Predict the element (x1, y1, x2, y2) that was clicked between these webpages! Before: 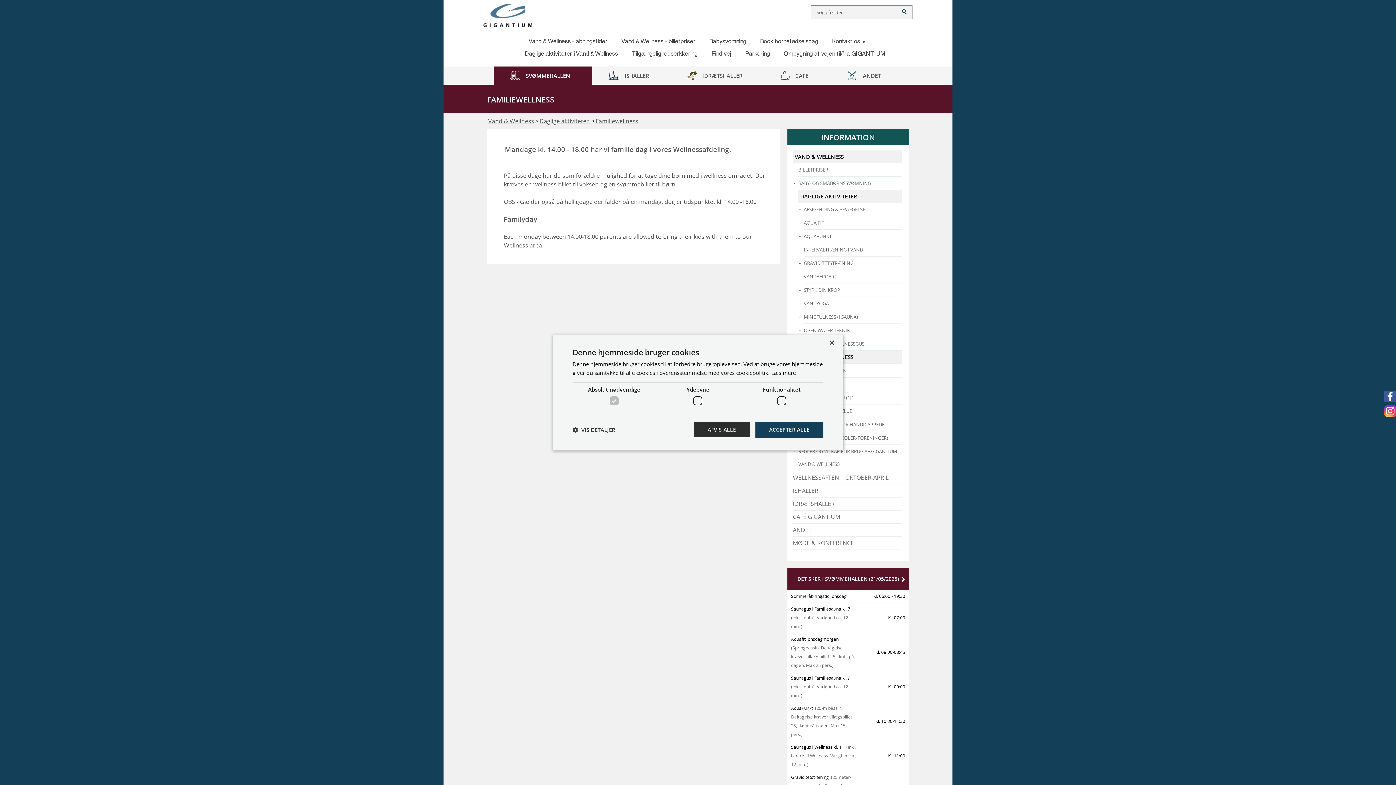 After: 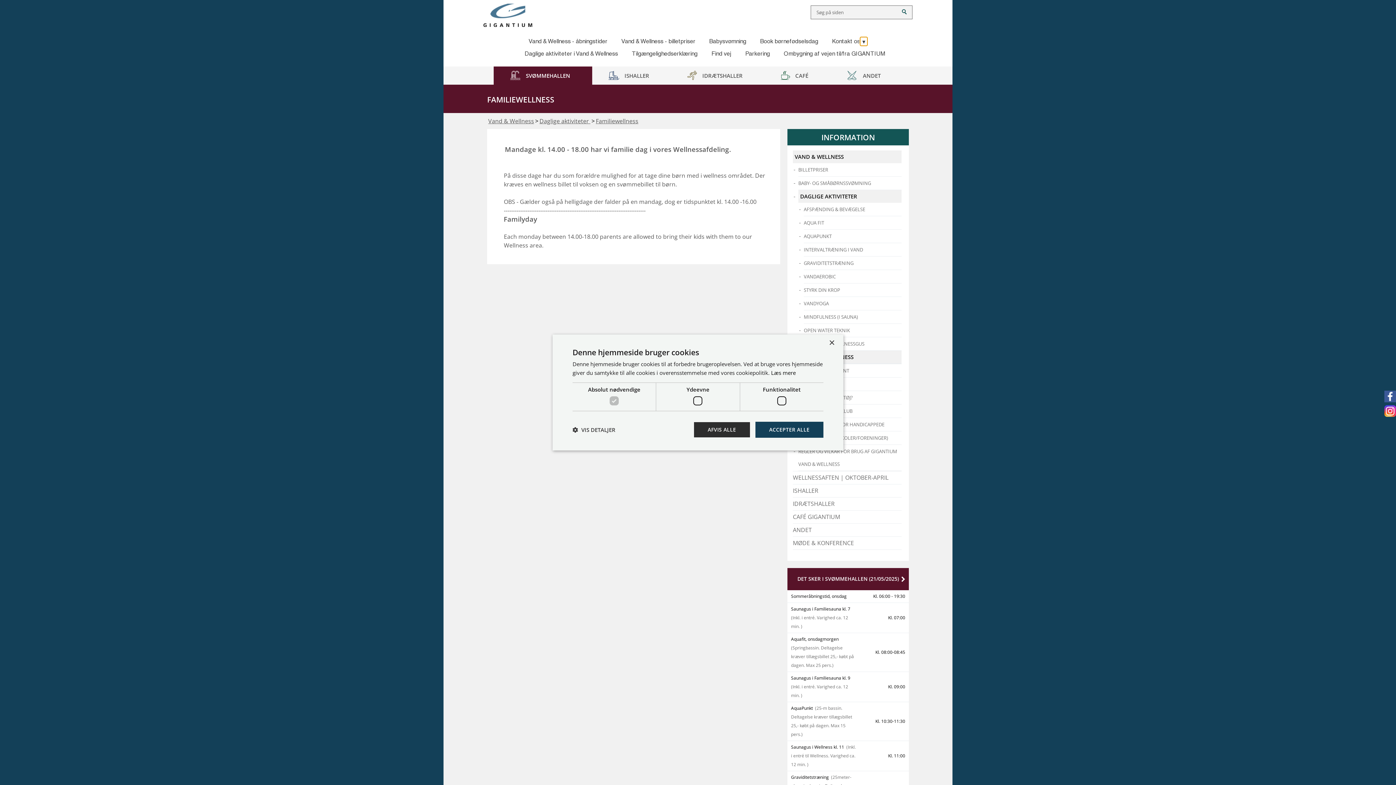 Action: bbox: (860, 37, 867, 45) label: ▼
Vis undermenu til “Kontakt os”